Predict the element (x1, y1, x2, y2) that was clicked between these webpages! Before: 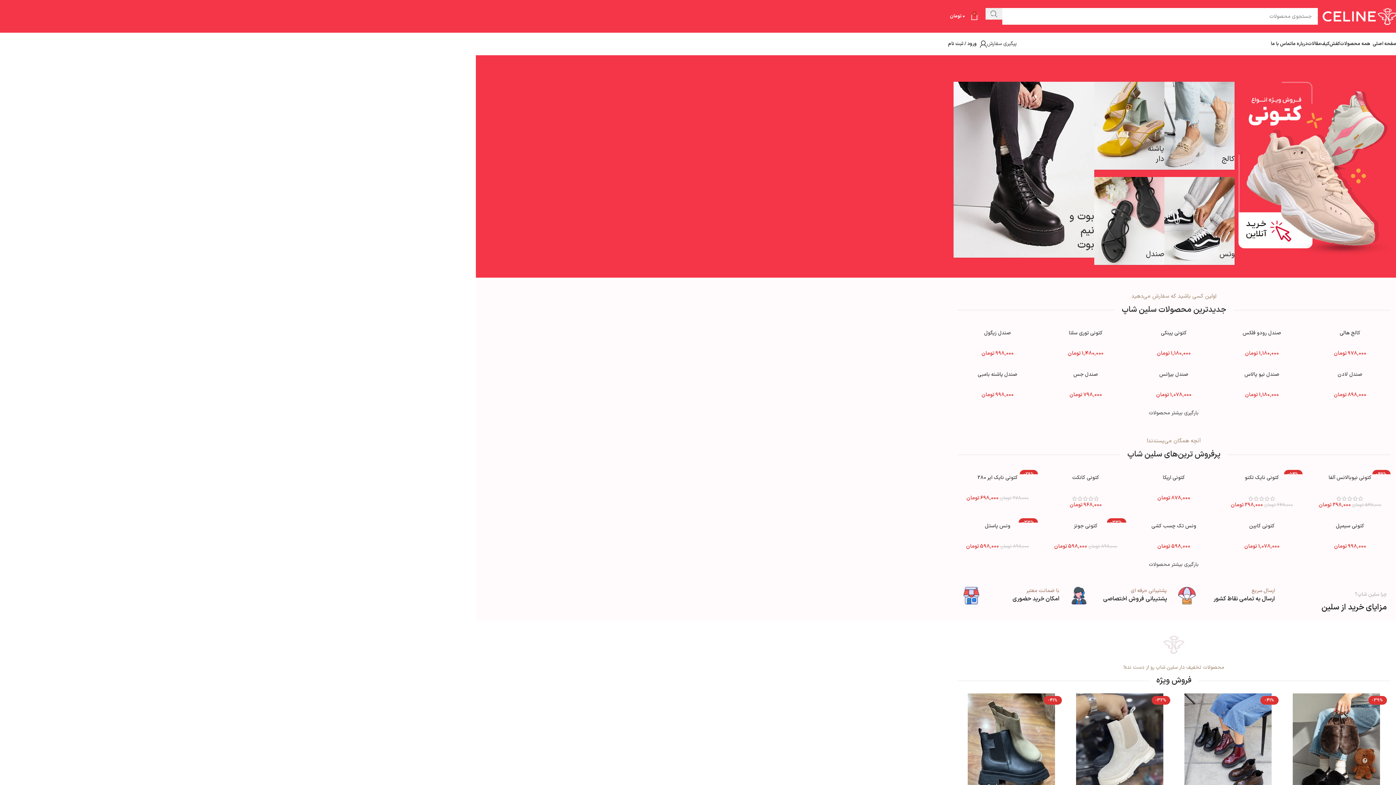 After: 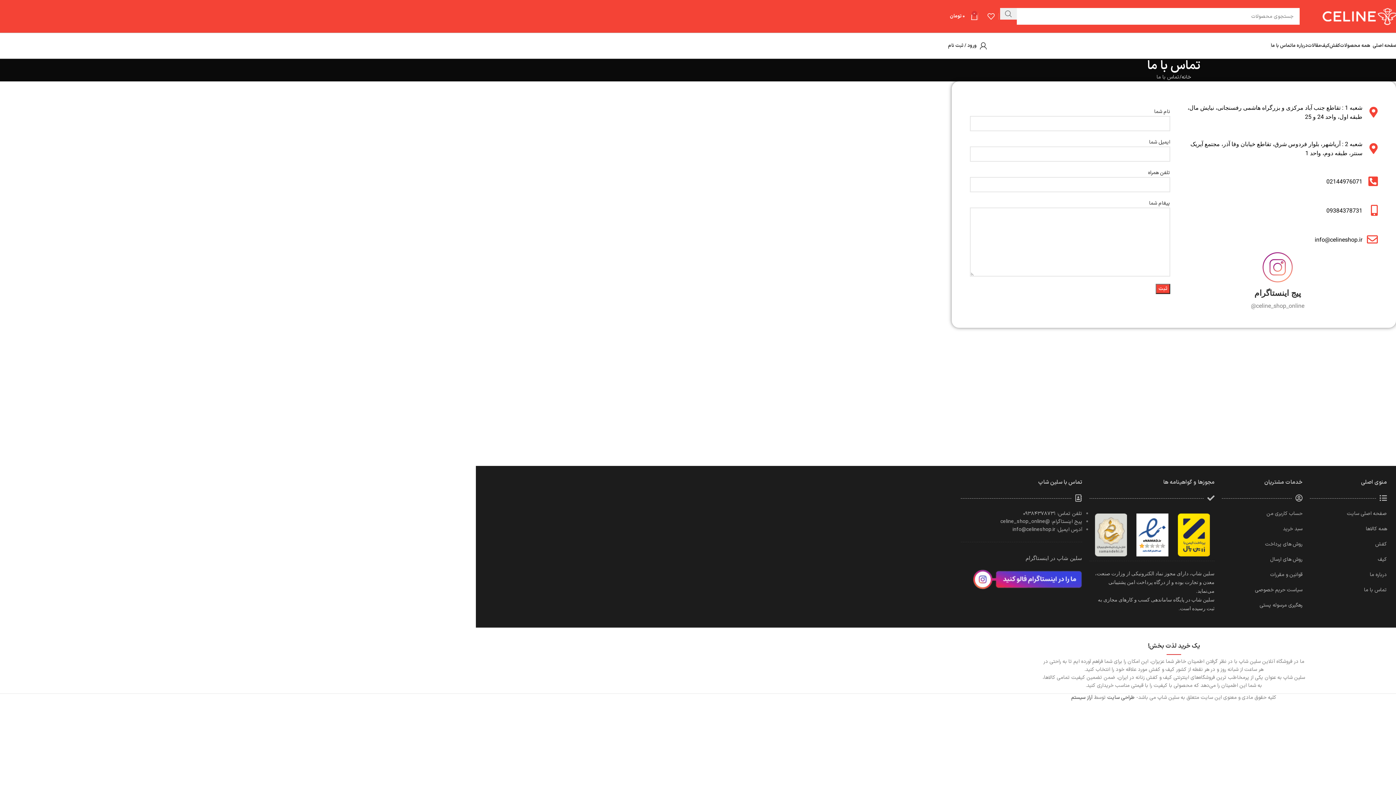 Action: bbox: (1271, 36, 1292, 51) label: تماس با ما